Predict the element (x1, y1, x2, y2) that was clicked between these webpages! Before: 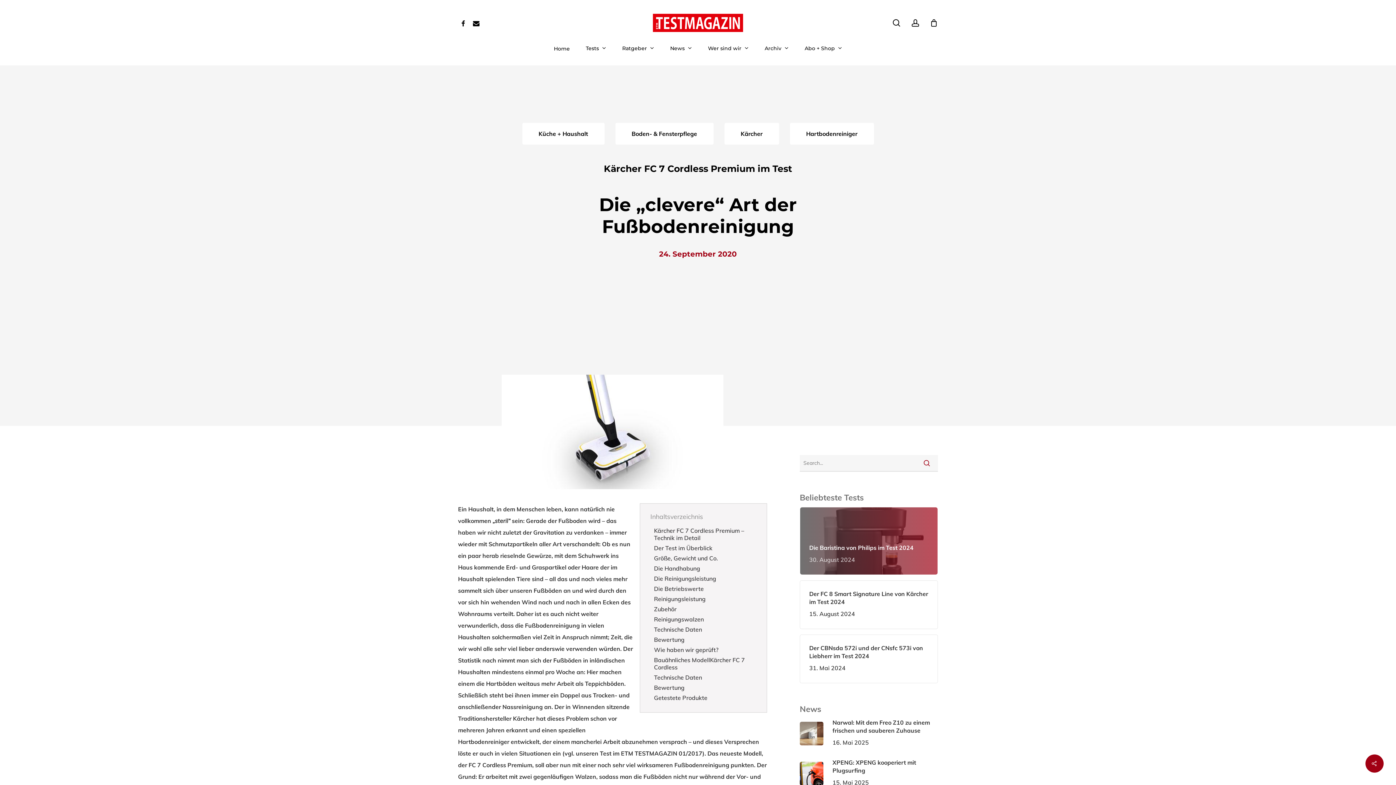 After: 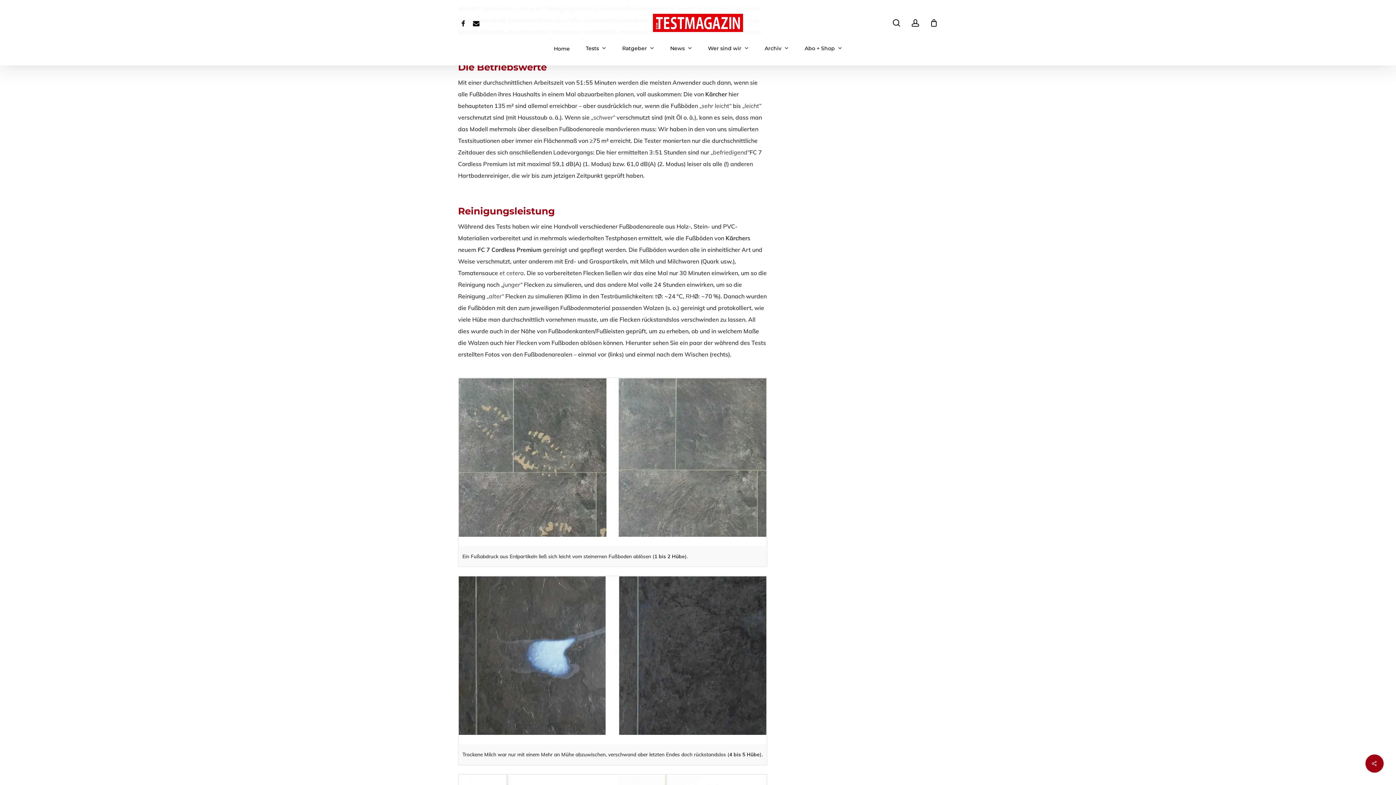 Action: bbox: (654, 585, 704, 592) label: Die Betriebswerte